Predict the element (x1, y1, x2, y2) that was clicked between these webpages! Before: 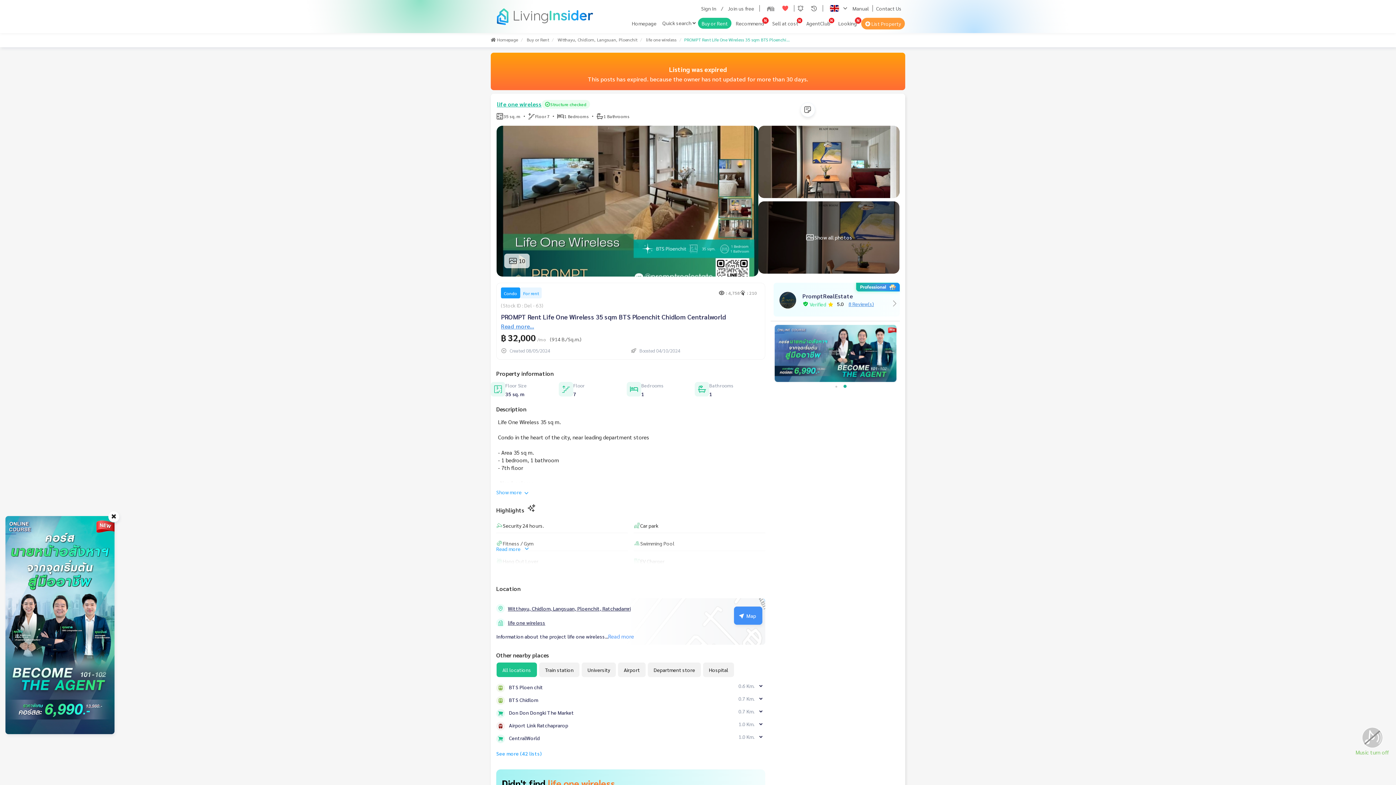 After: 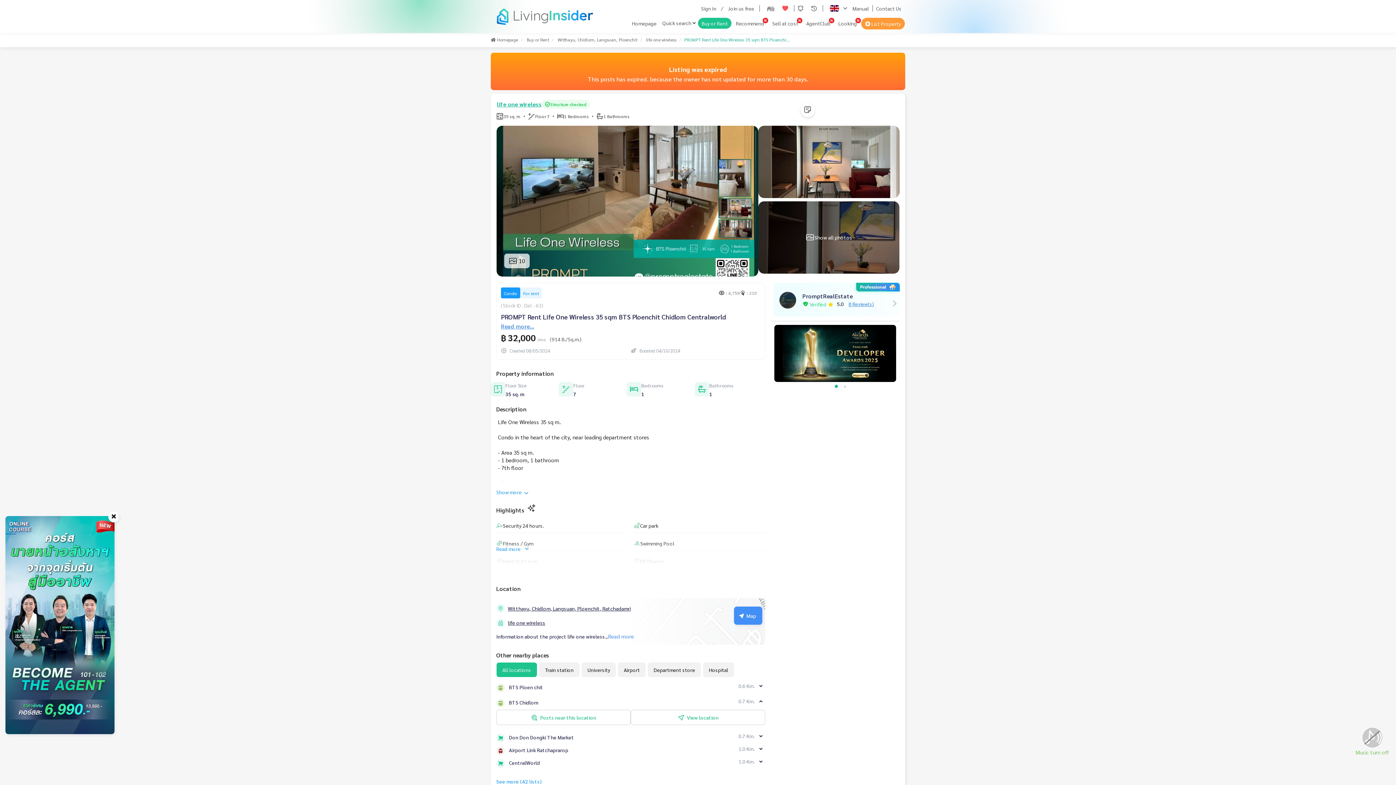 Action: label:  BTS Chidlom

0.7 Km. bbox: (496, 694, 765, 707)